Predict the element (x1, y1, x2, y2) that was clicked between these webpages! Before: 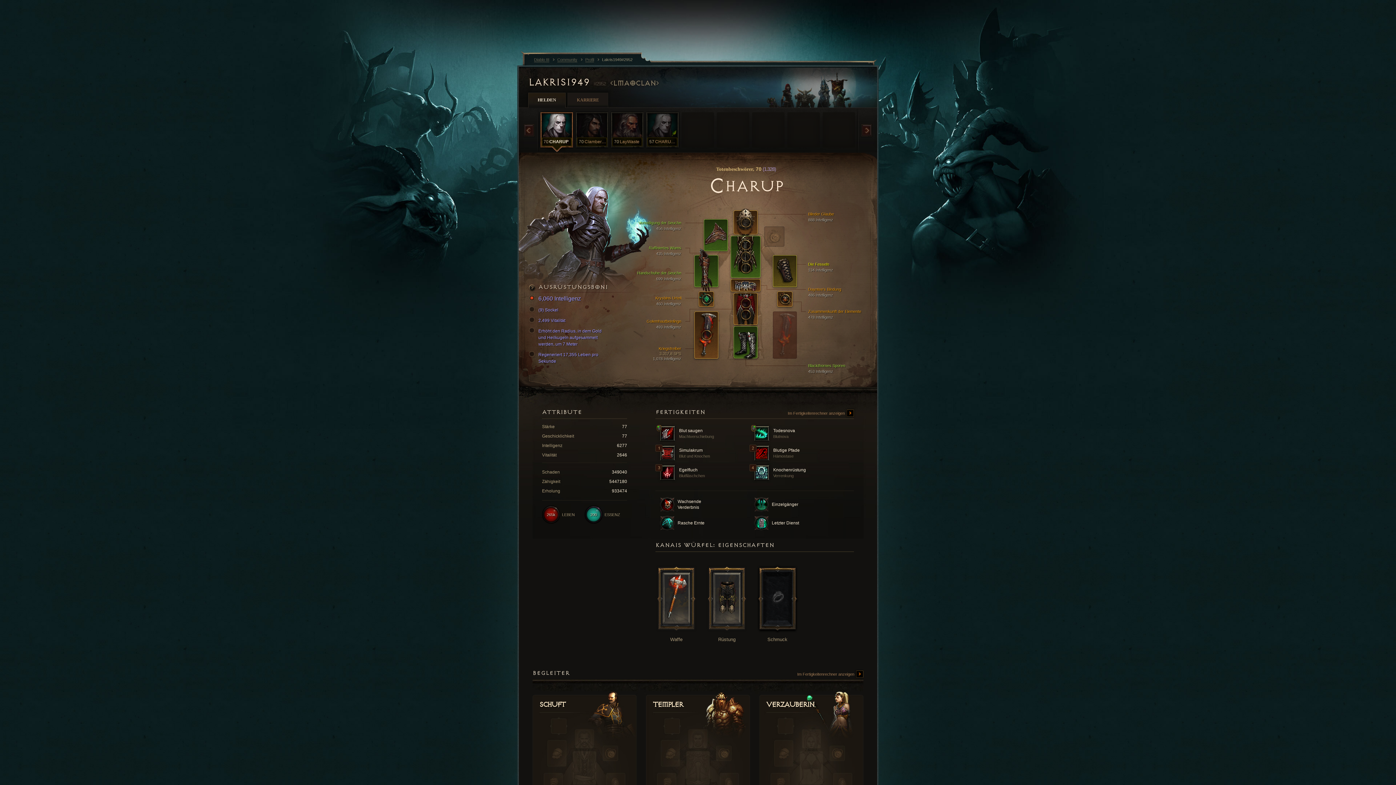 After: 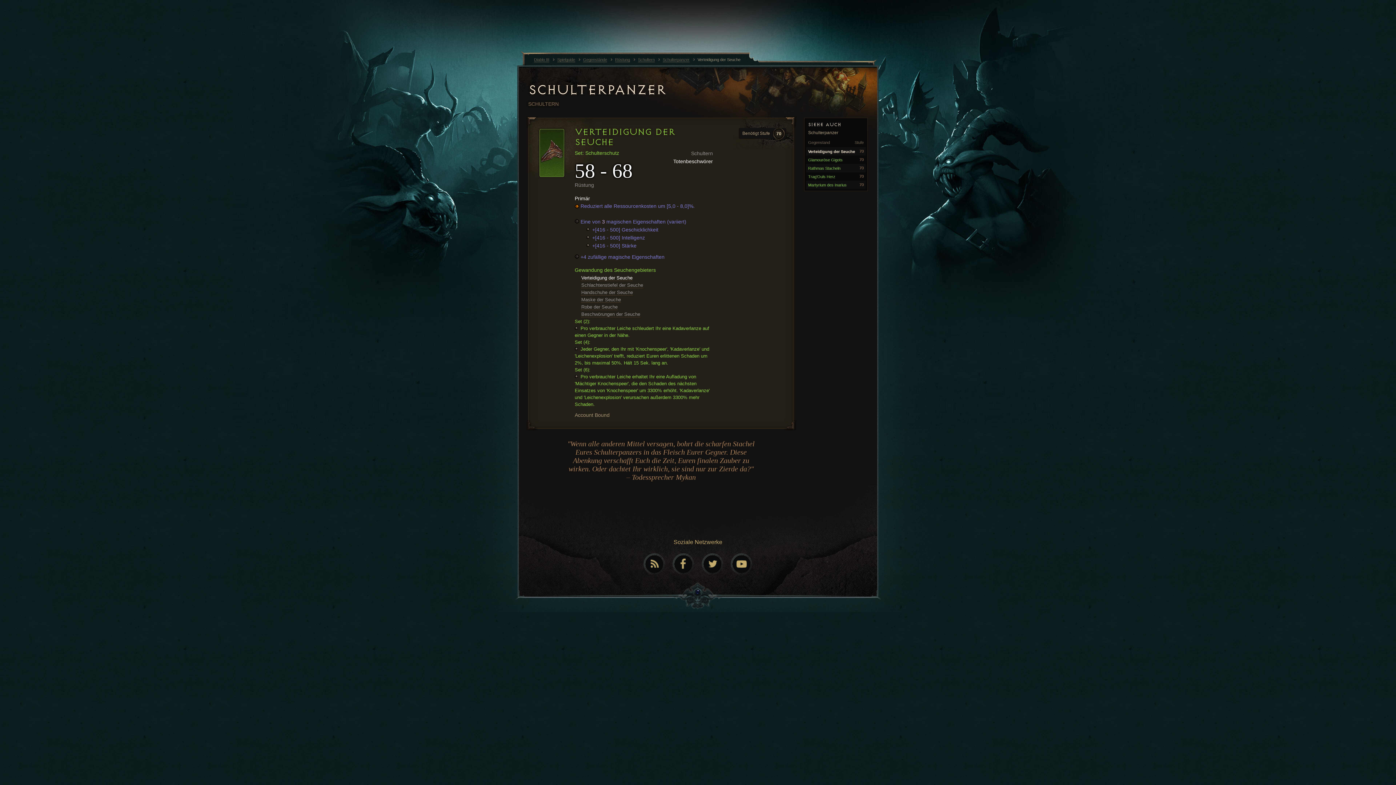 Action: label: Verteidigung der Seuche
456 Intelligenz bbox: (613, 220, 681, 230)